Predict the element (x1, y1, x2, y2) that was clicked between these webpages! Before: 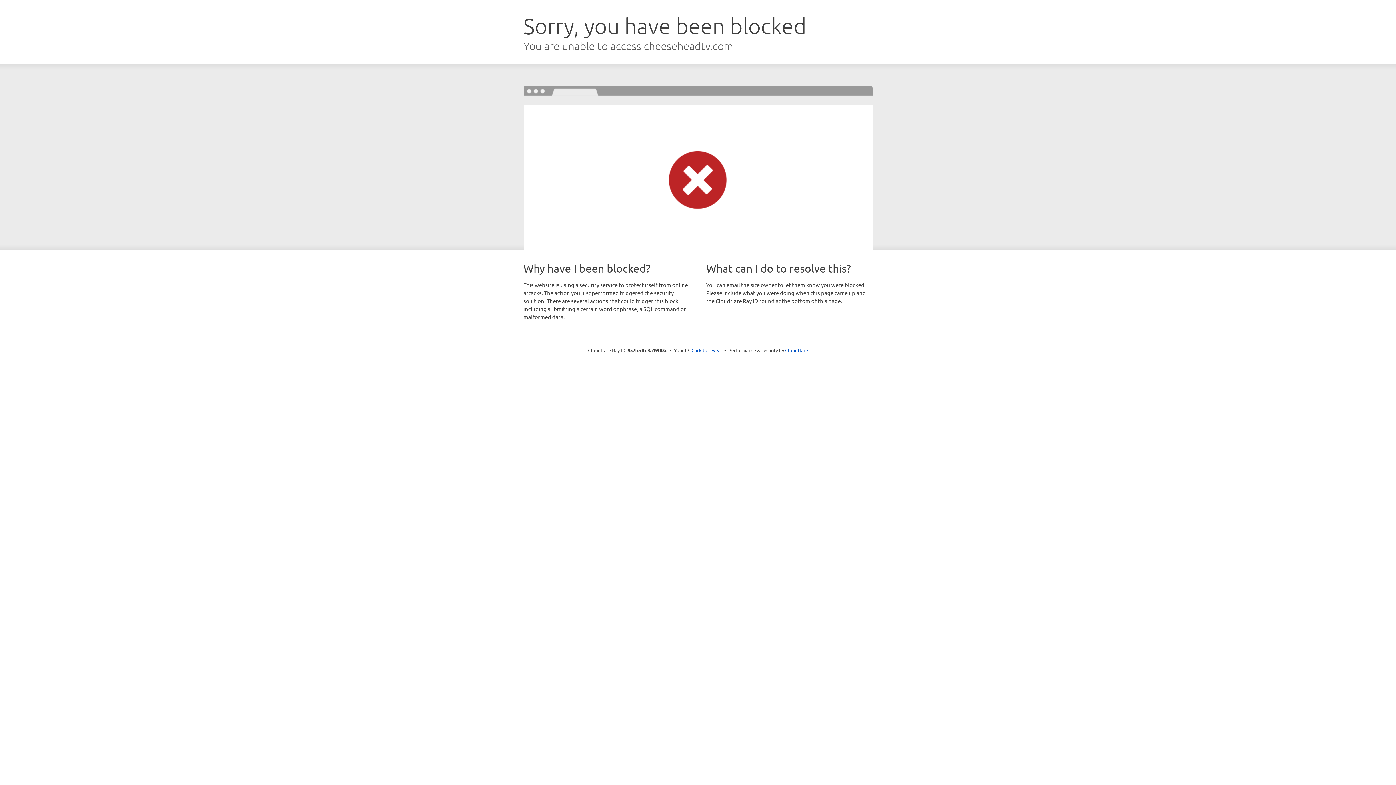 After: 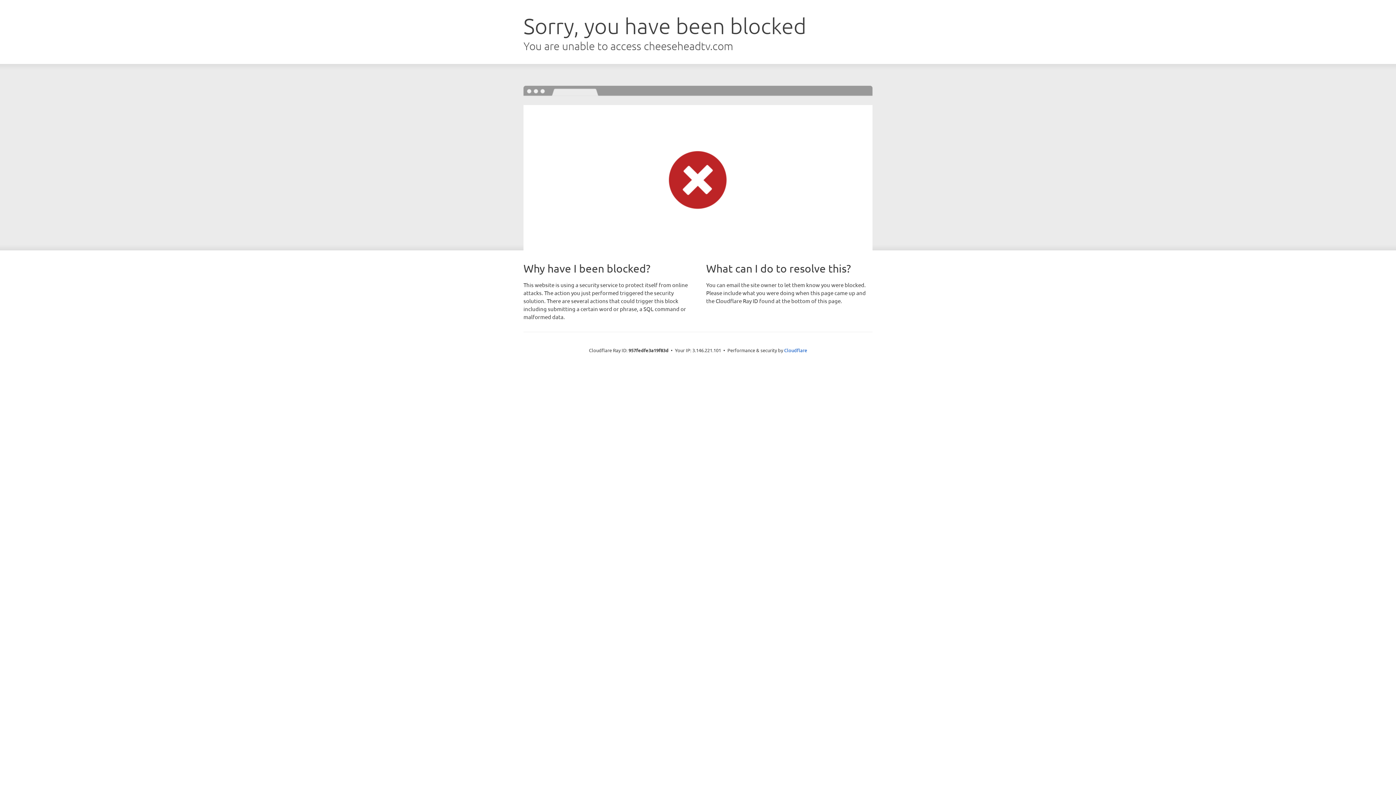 Action: bbox: (691, 346, 722, 353) label: Click to reveal